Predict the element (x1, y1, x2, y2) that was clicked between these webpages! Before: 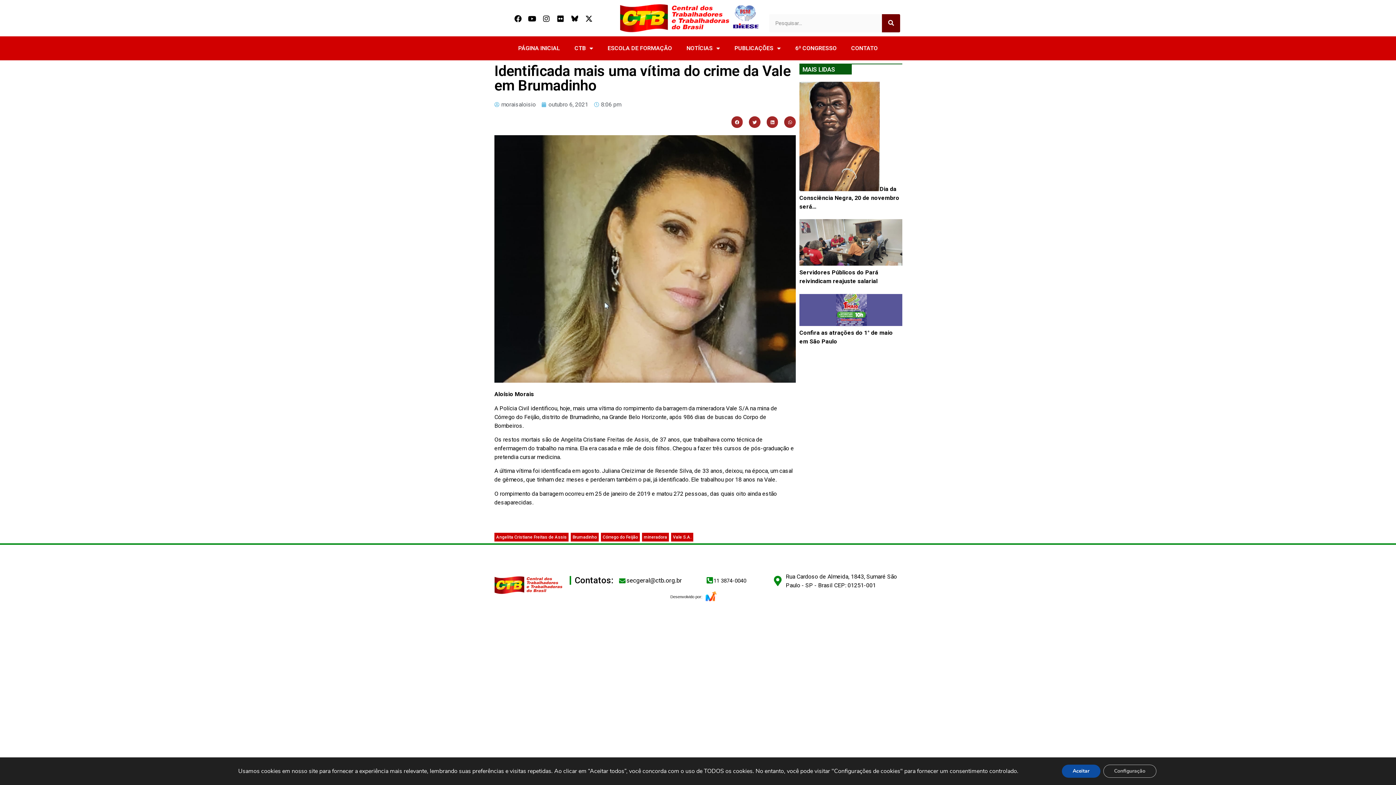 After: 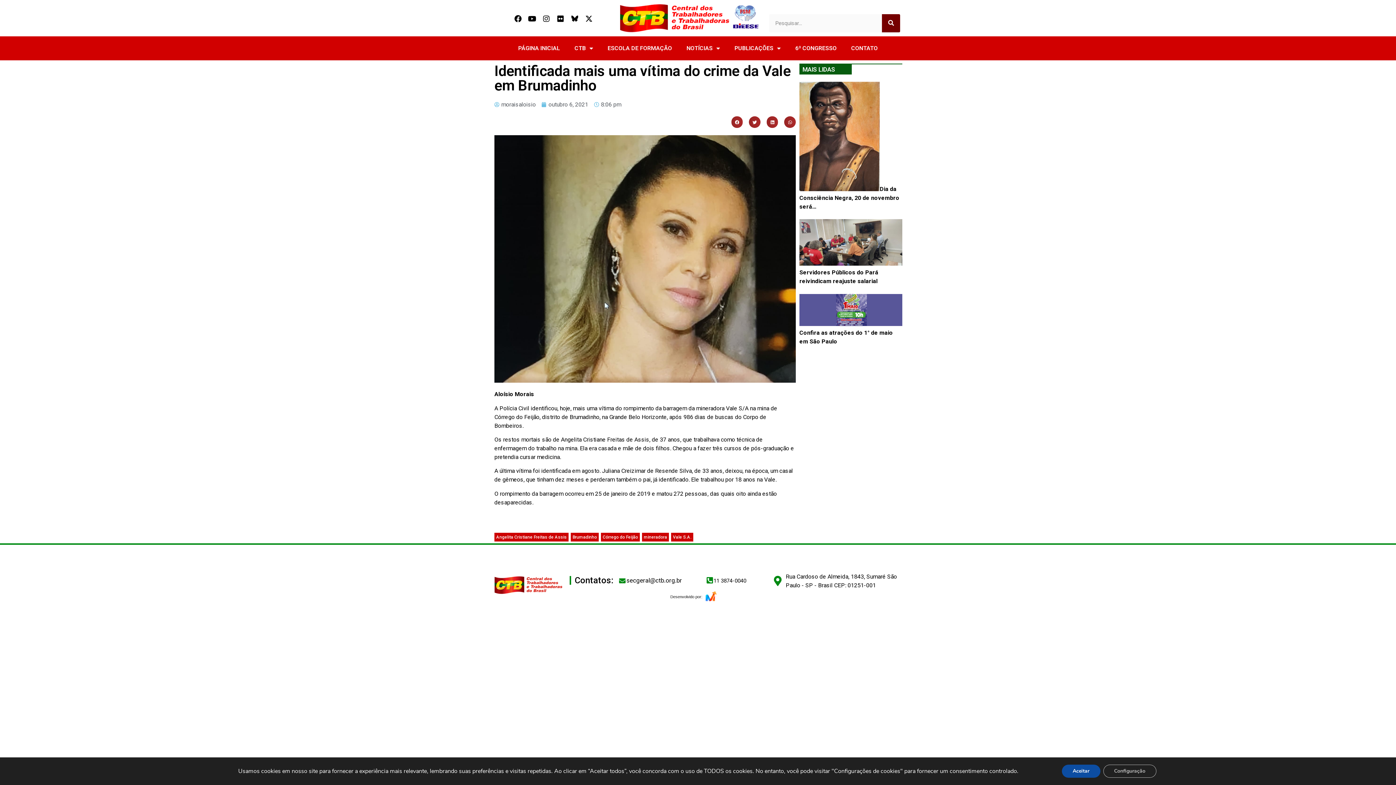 Action: bbox: (701, 587, 720, 606)